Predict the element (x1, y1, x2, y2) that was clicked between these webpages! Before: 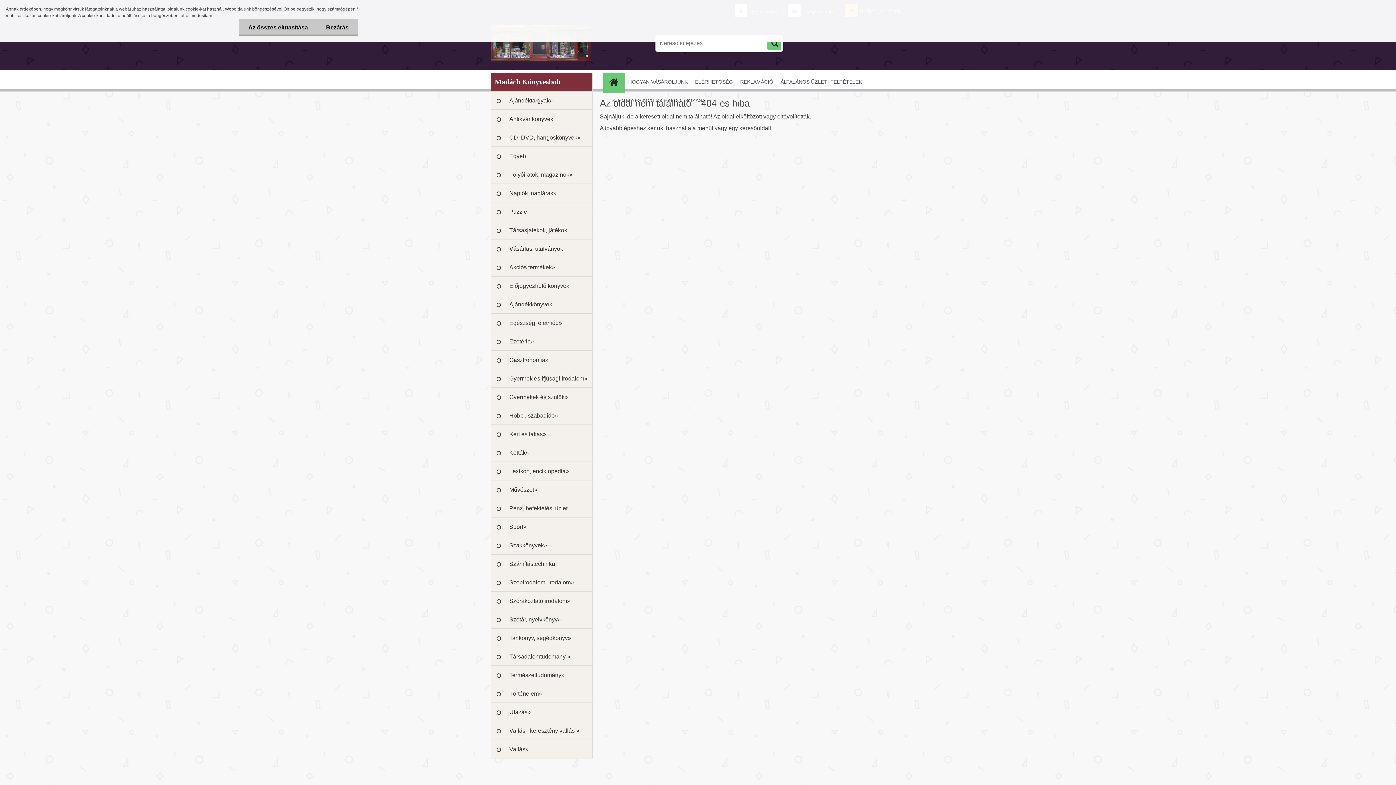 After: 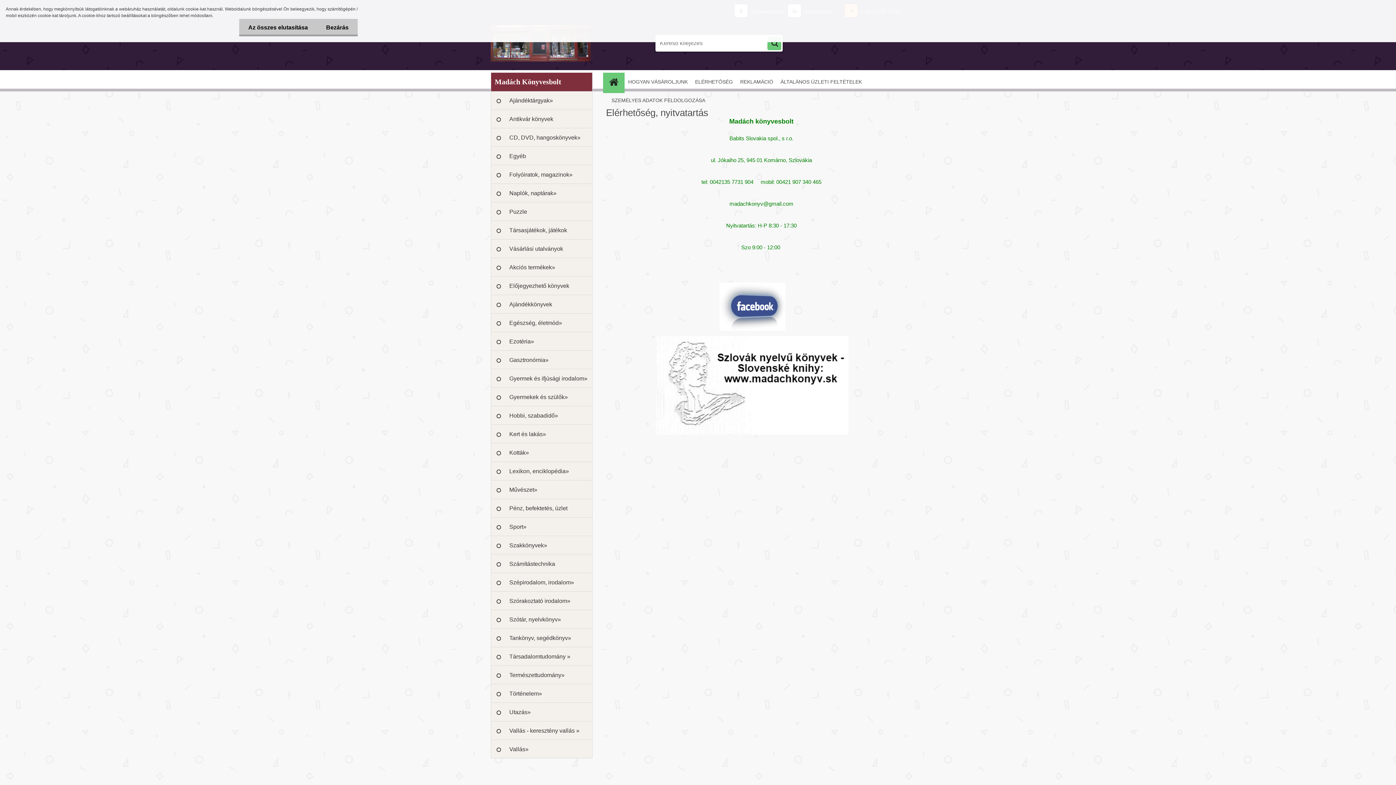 Action: bbox: (691, 72, 736, 91) label: ELÉRHETŐSÉG